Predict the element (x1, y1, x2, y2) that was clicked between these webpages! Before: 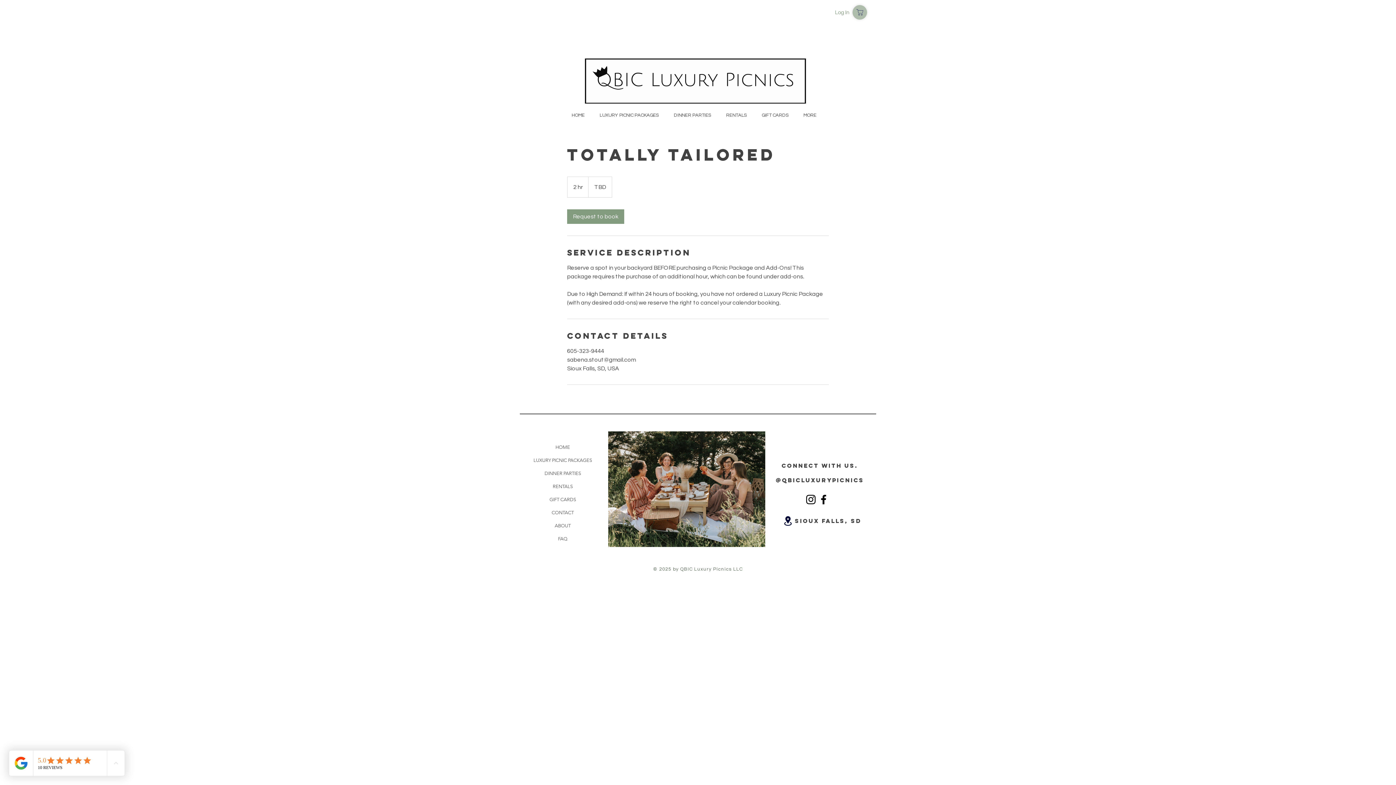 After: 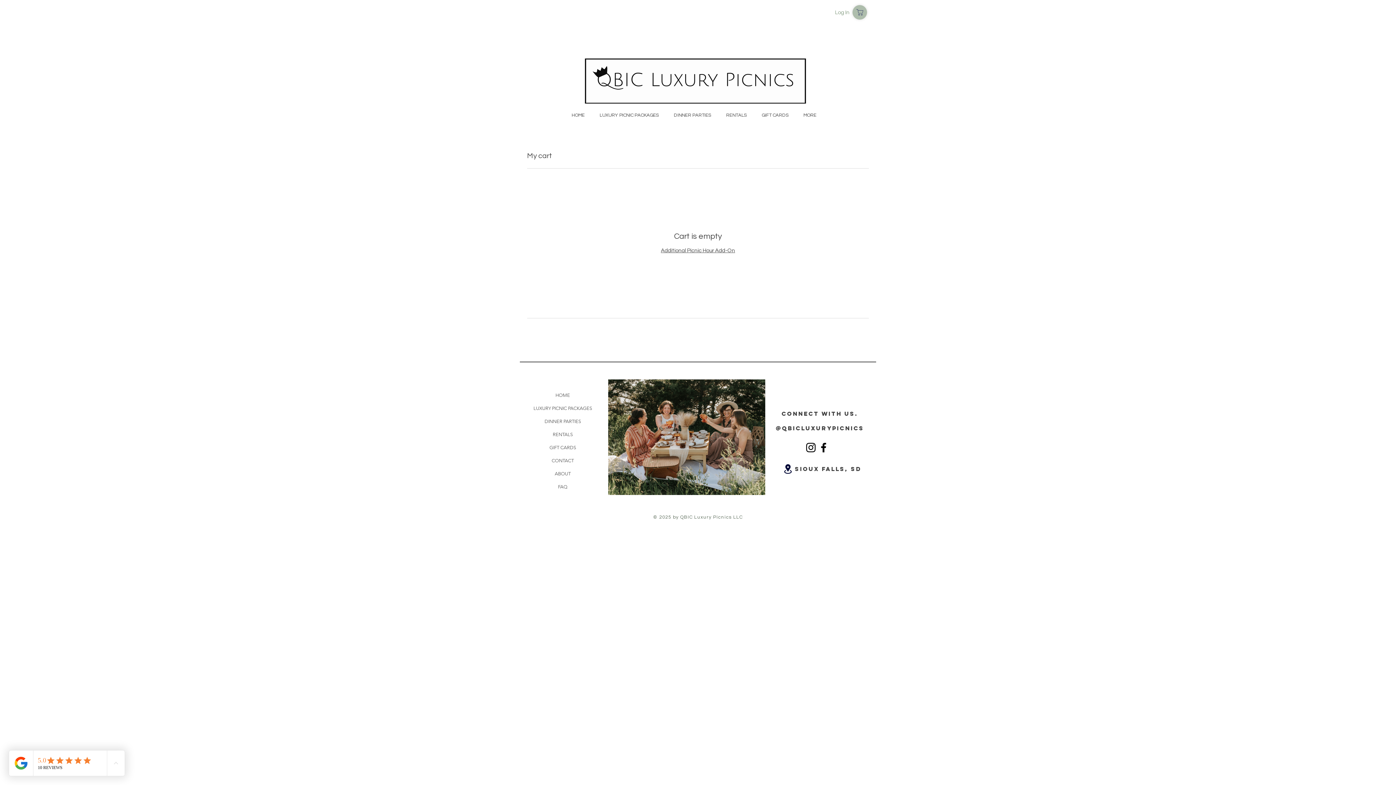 Action: label: Shop bbox: (852, 5, 867, 19)